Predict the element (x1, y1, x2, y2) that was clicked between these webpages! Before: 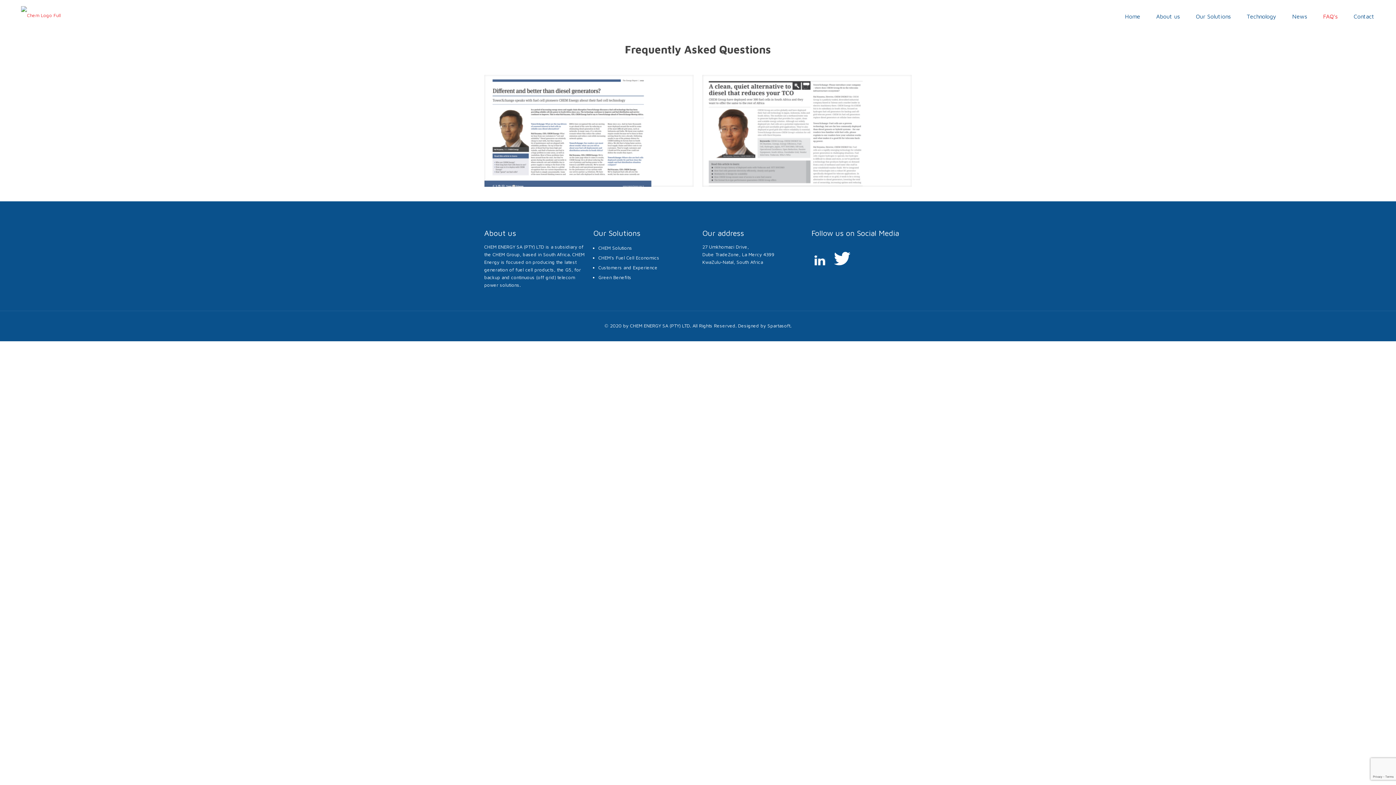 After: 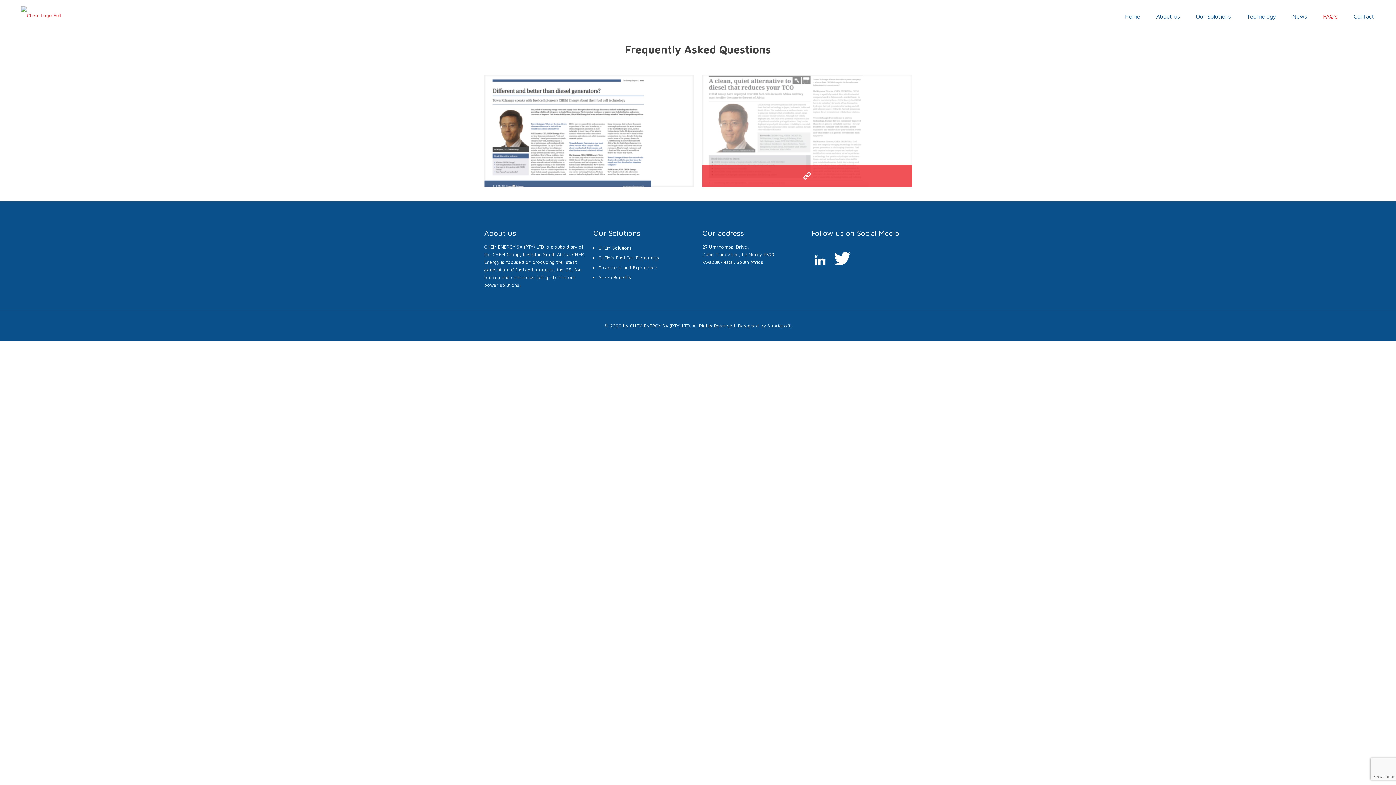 Action: bbox: (702, 74, 912, 186)